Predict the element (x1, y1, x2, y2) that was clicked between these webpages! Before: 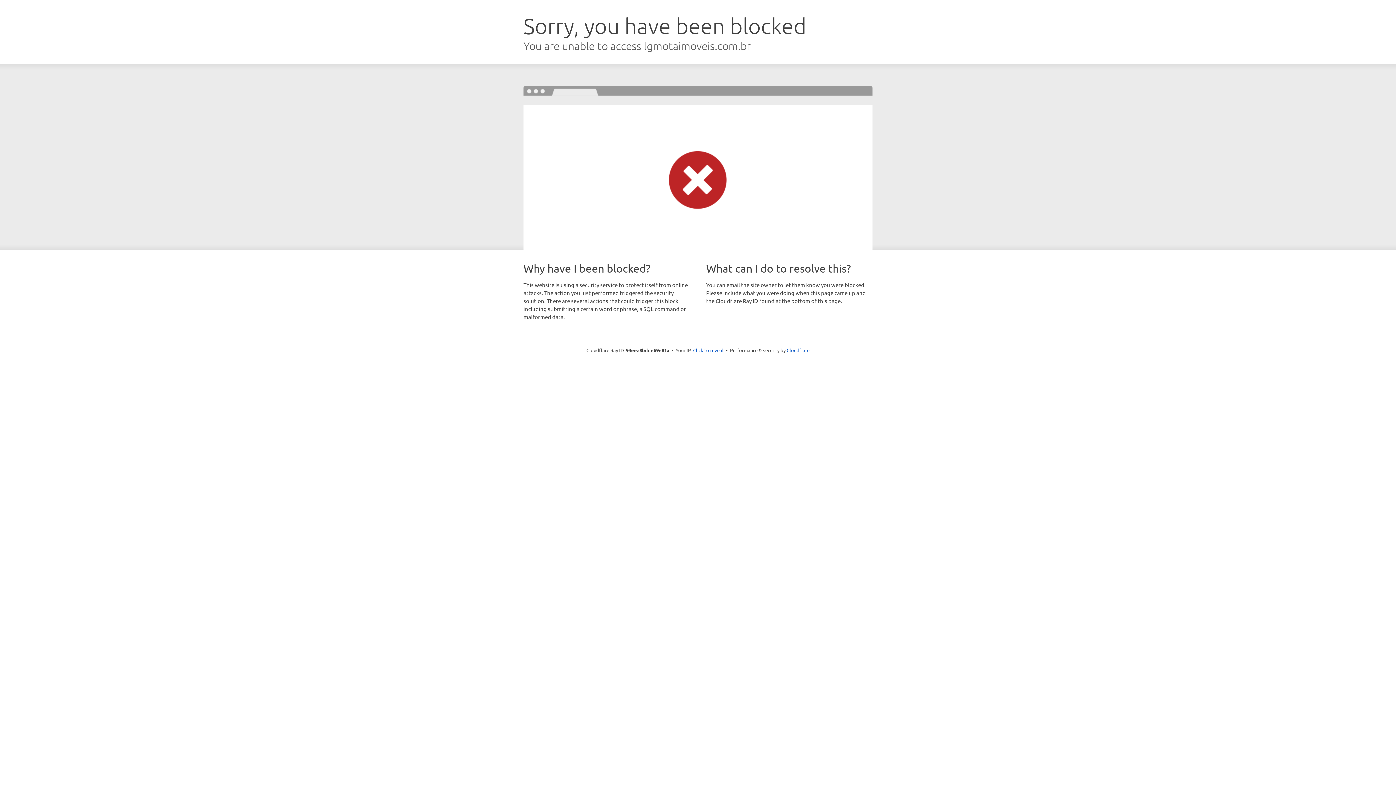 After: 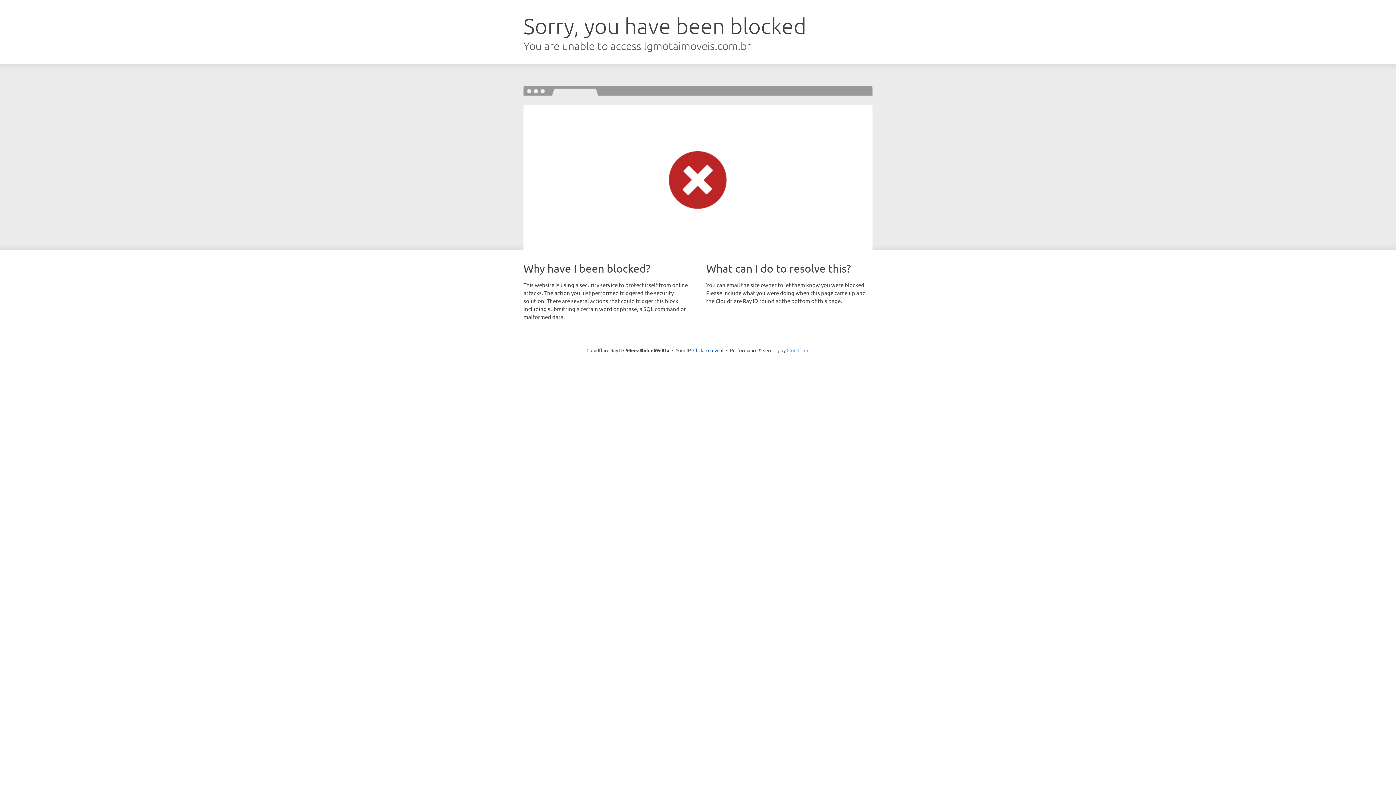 Action: label: Cloudflare bbox: (786, 347, 809, 353)